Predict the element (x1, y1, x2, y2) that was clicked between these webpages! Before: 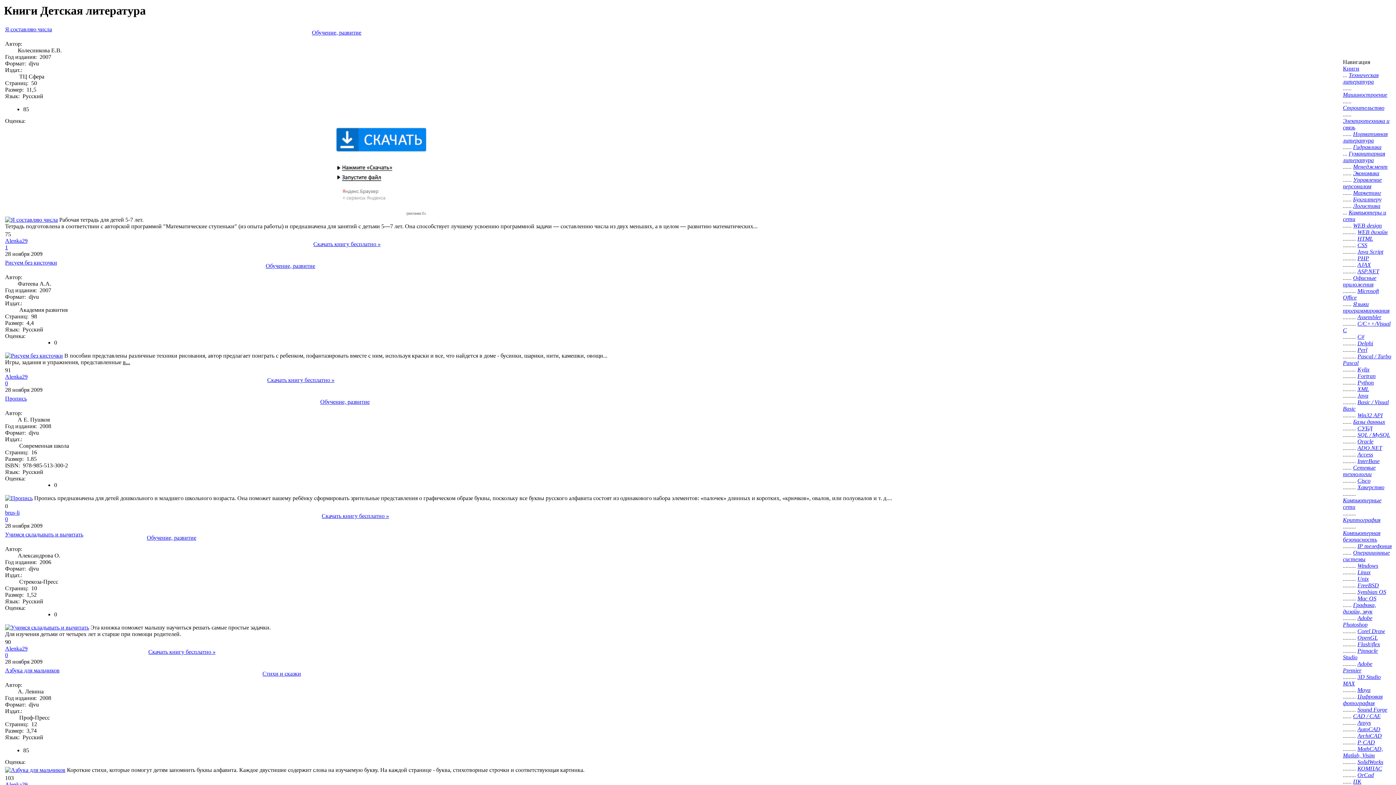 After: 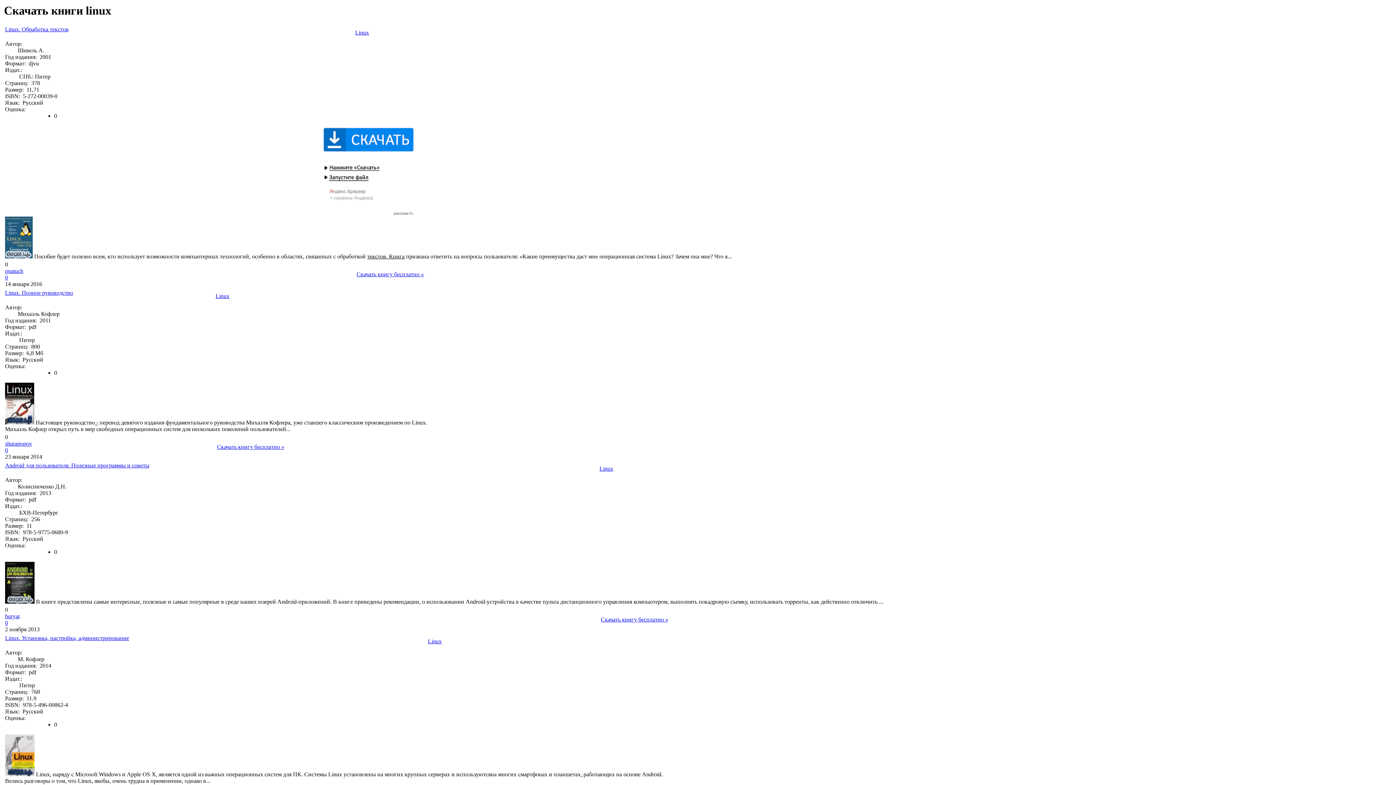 Action: bbox: (1357, 569, 1370, 575) label: Linux